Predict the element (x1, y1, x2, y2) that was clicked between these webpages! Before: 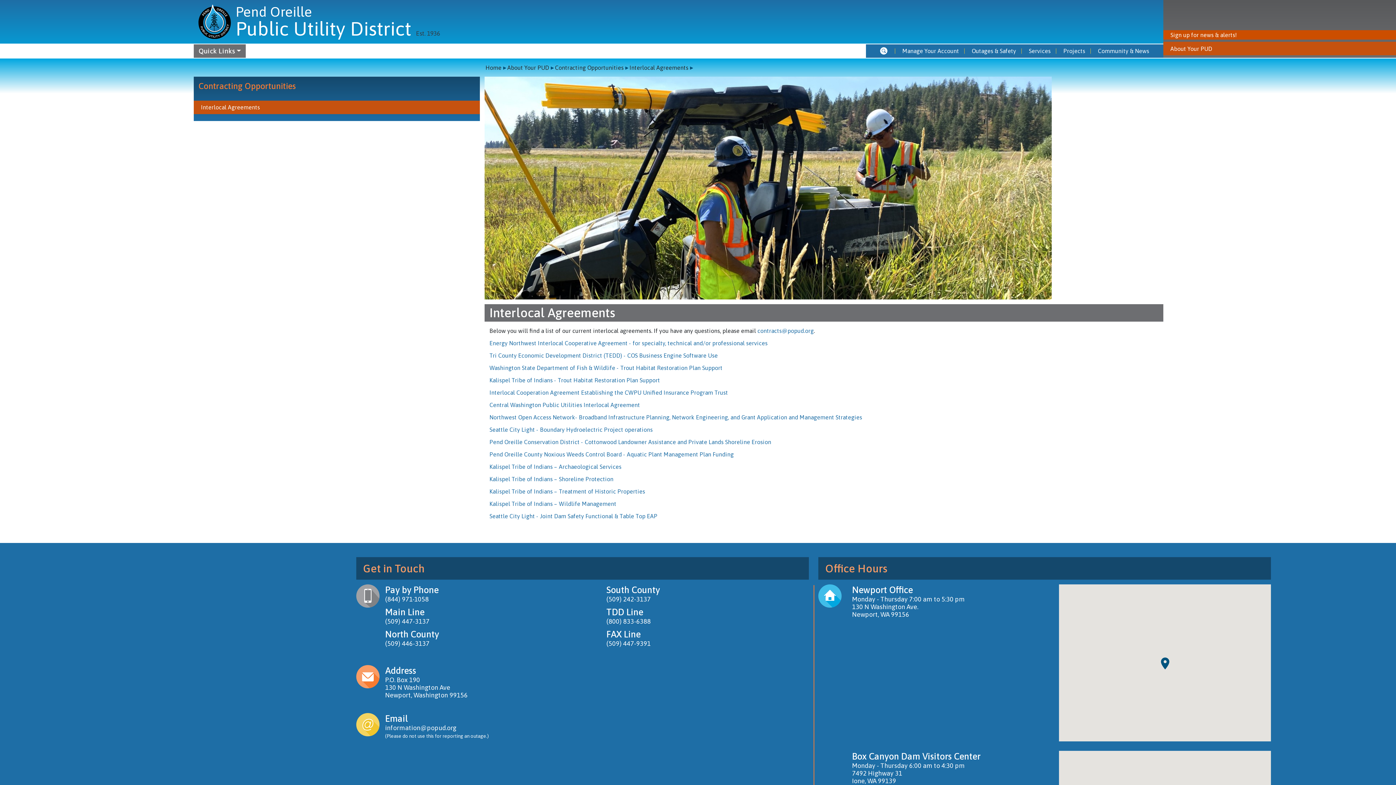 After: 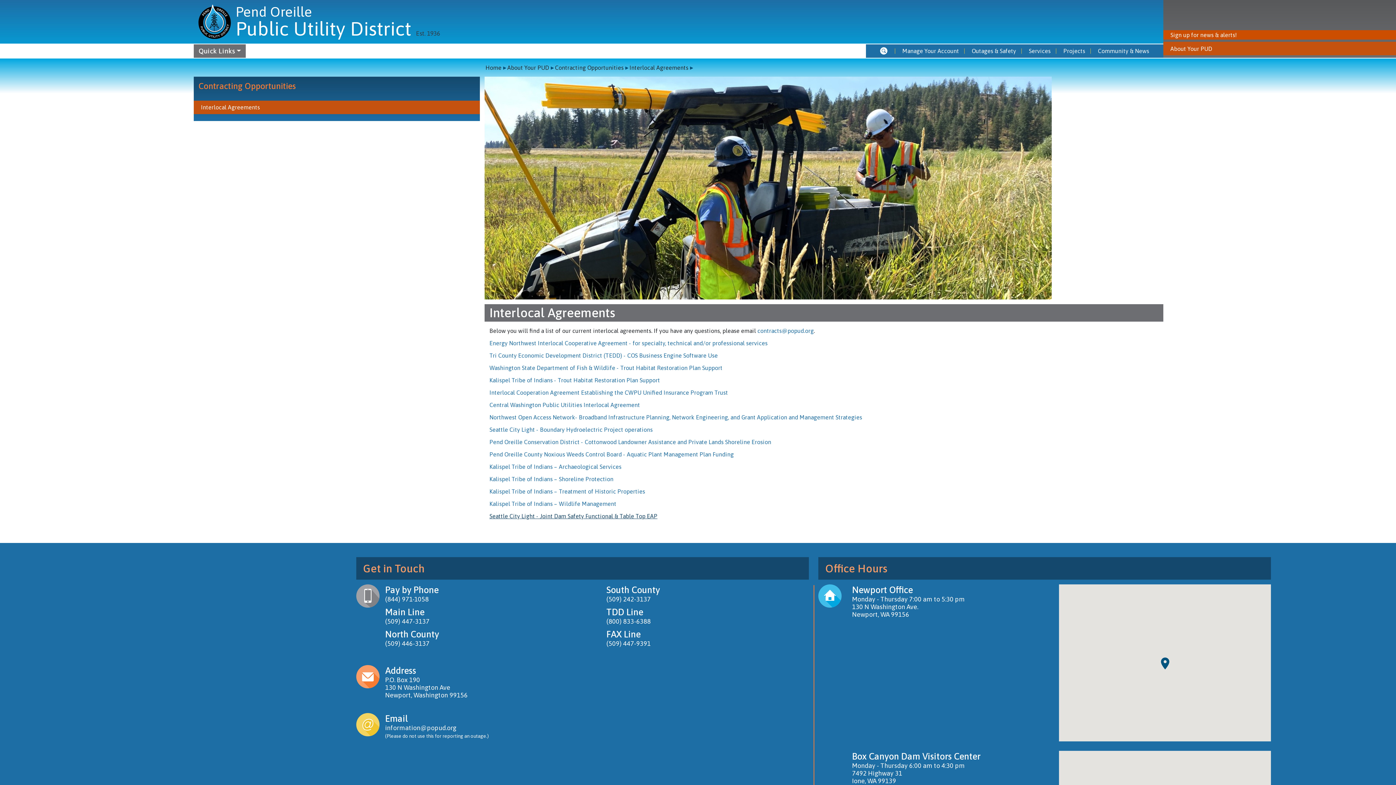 Action: bbox: (489, 512, 657, 519) label: Seattle City Light - Joint Dam Safety Functional & Table Top EAP